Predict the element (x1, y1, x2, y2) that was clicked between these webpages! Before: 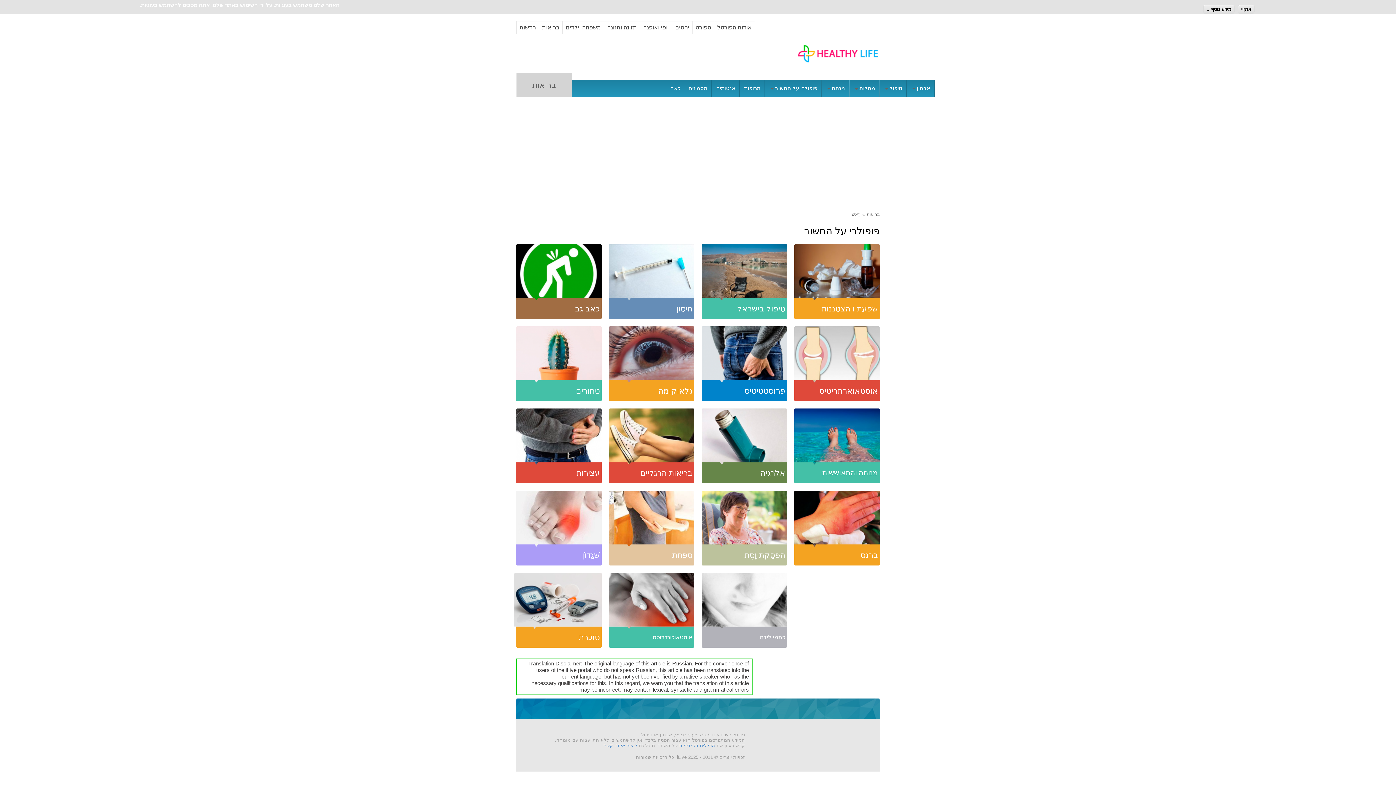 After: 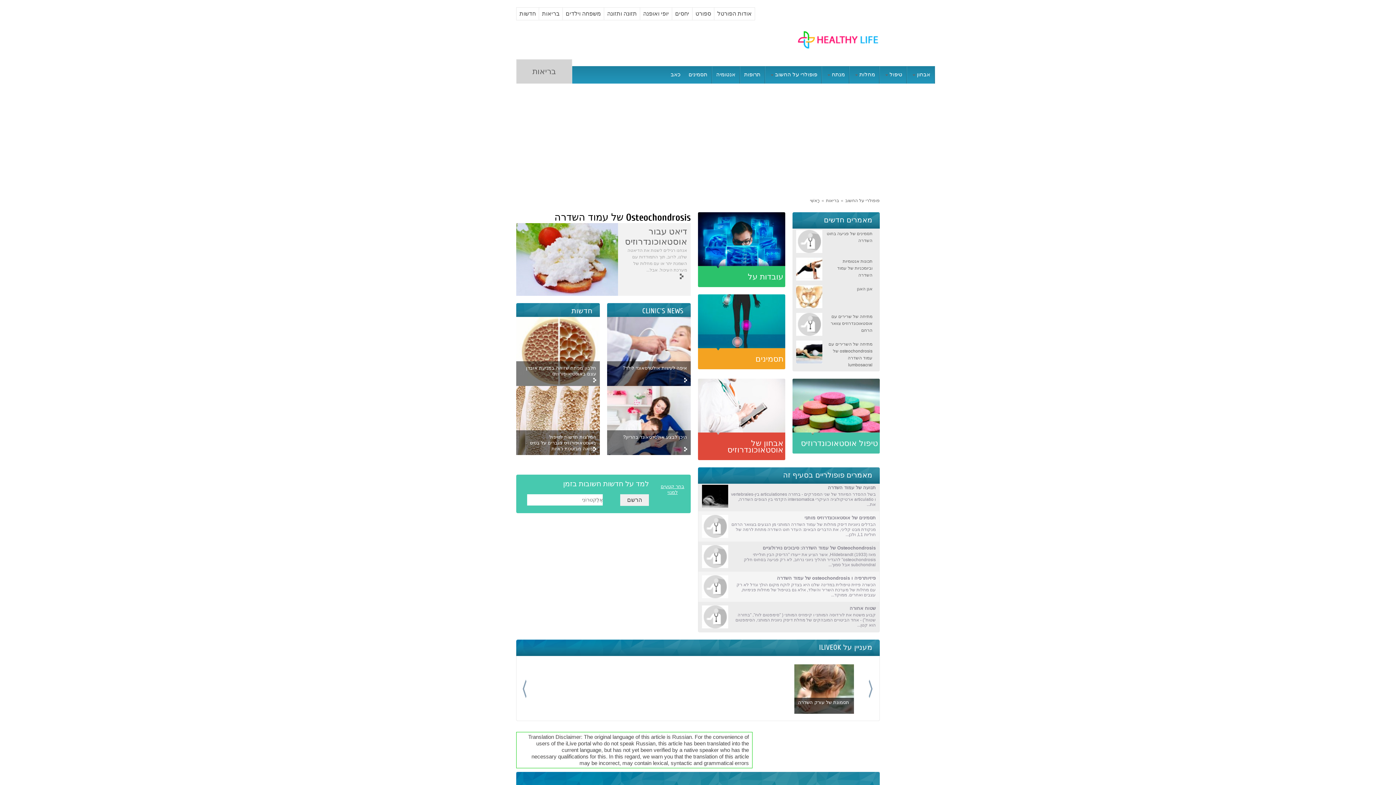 Action: bbox: (609, 503, 694, 509)